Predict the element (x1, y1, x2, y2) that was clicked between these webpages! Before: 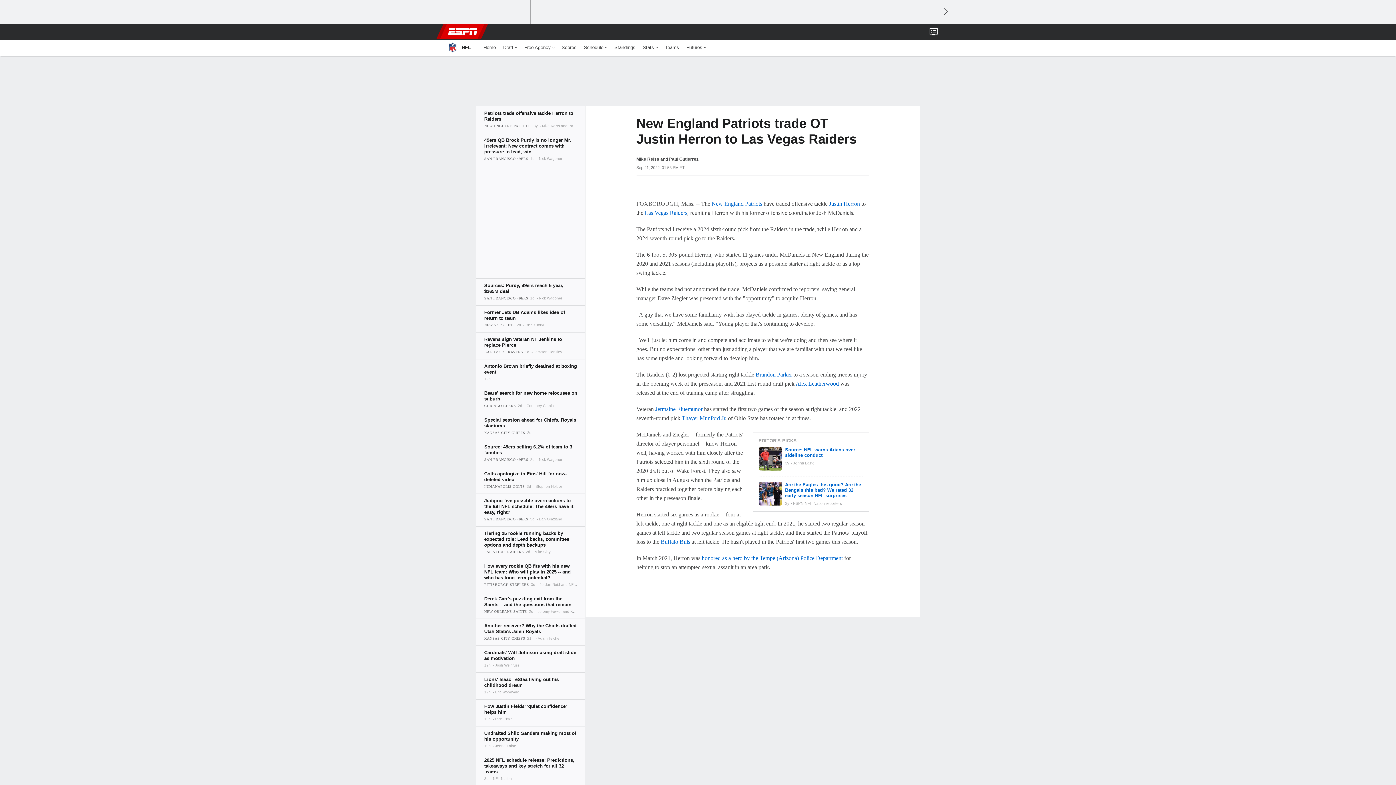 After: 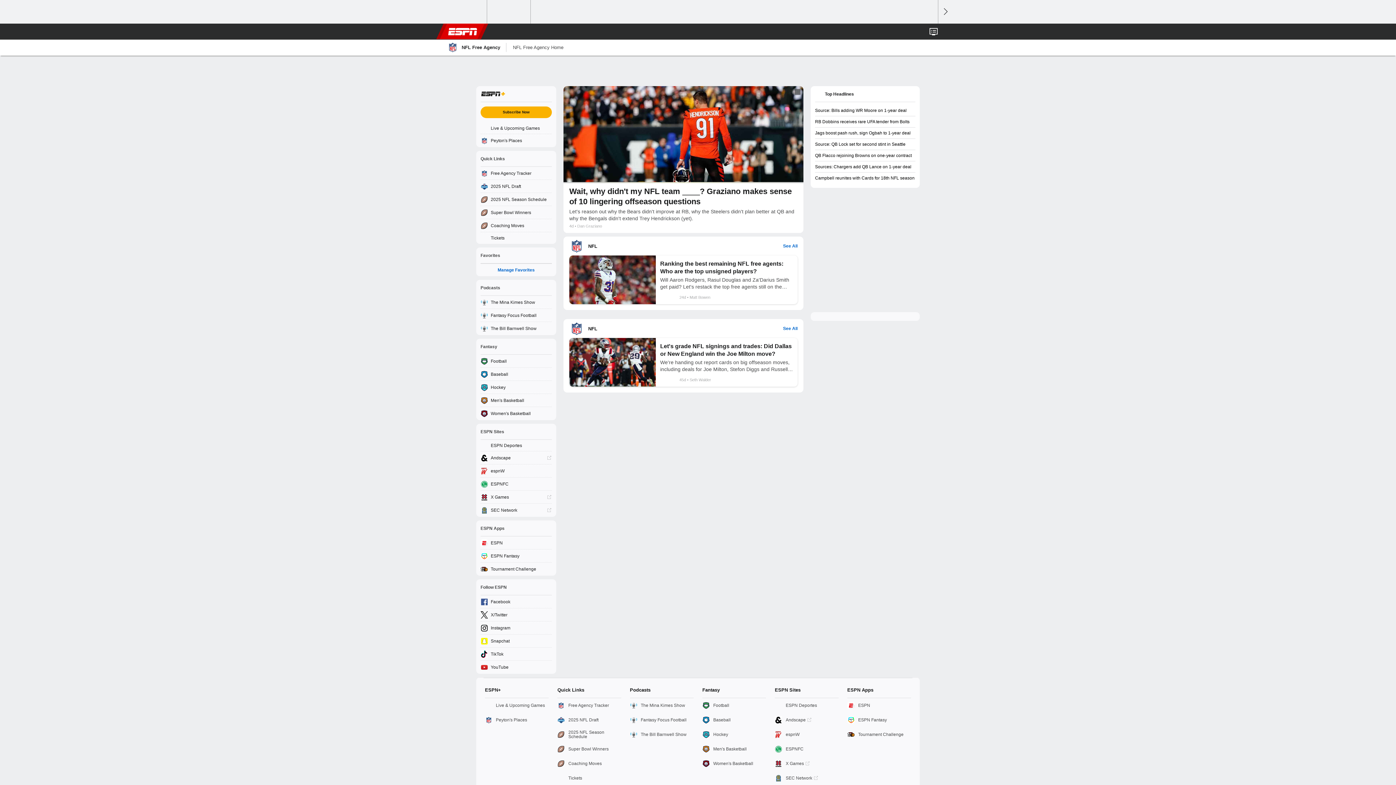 Action: bbox: (520, 39, 558, 55) label: Free Agency